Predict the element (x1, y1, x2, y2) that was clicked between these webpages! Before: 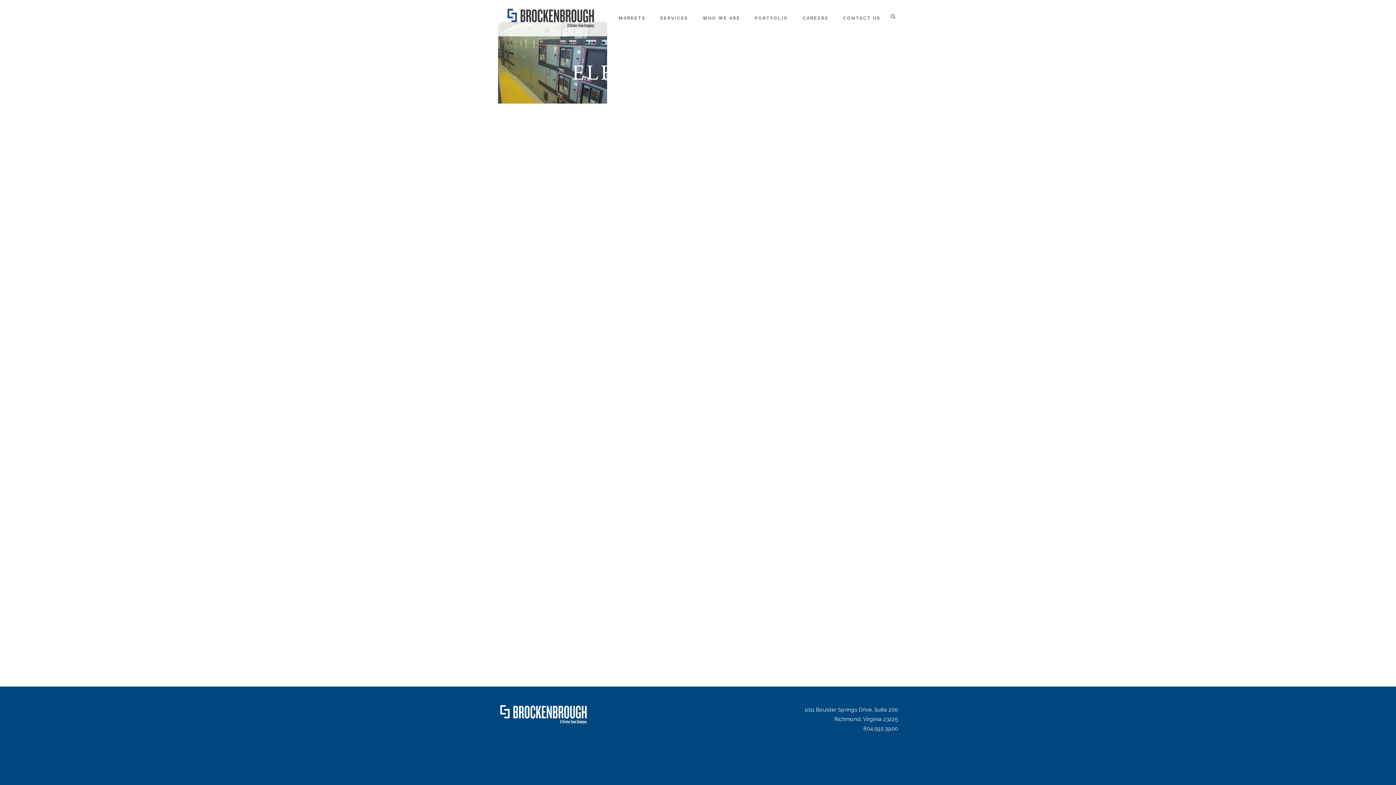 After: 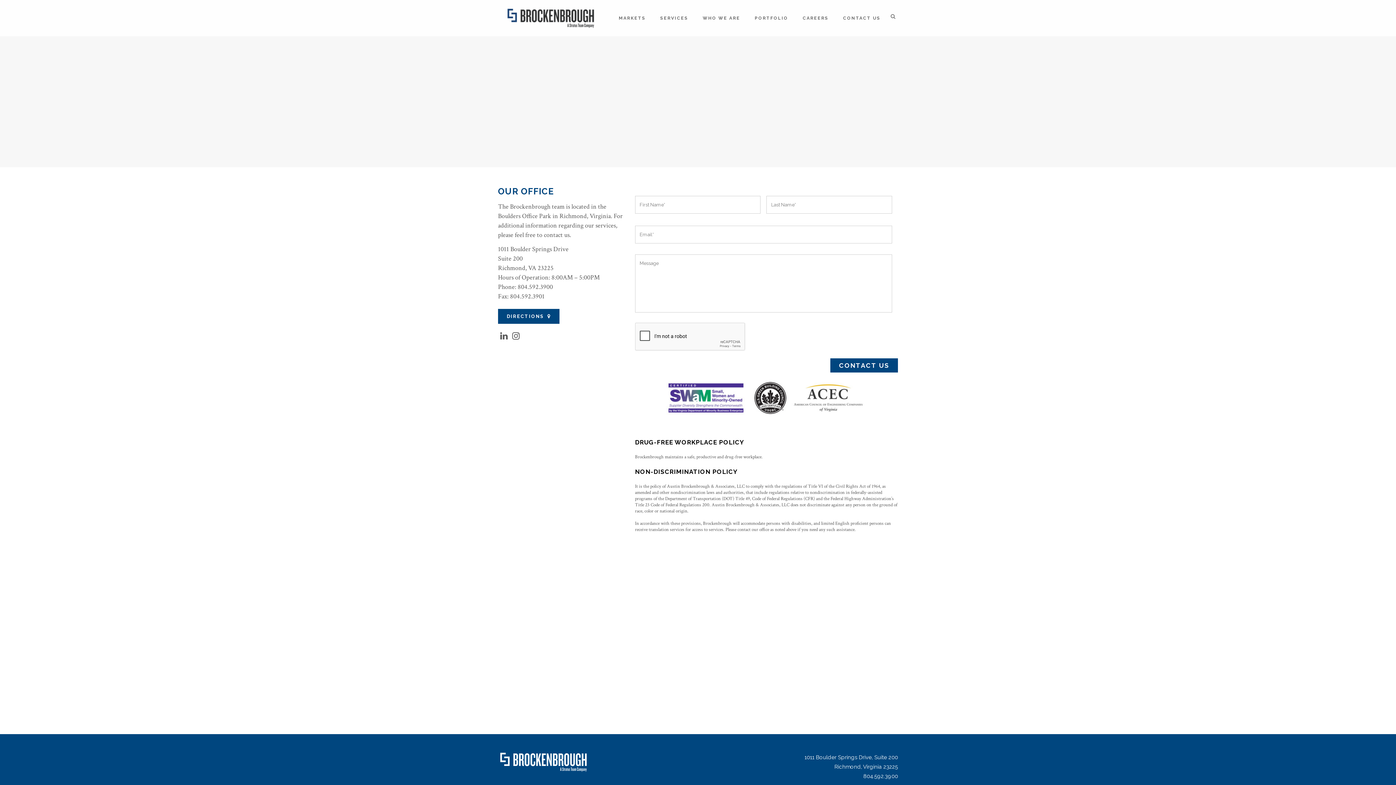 Action: bbox: (836, 0, 888, 36) label: CONTACT US